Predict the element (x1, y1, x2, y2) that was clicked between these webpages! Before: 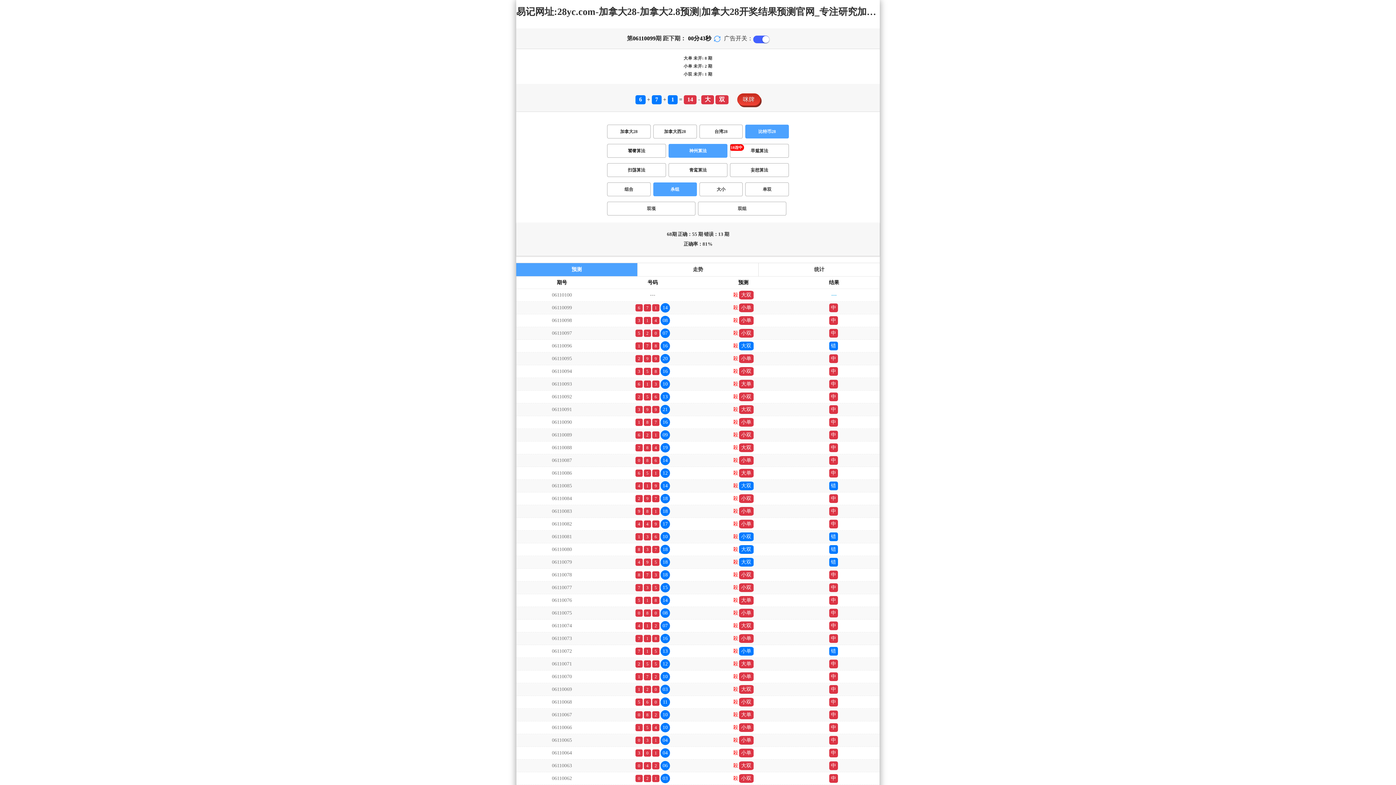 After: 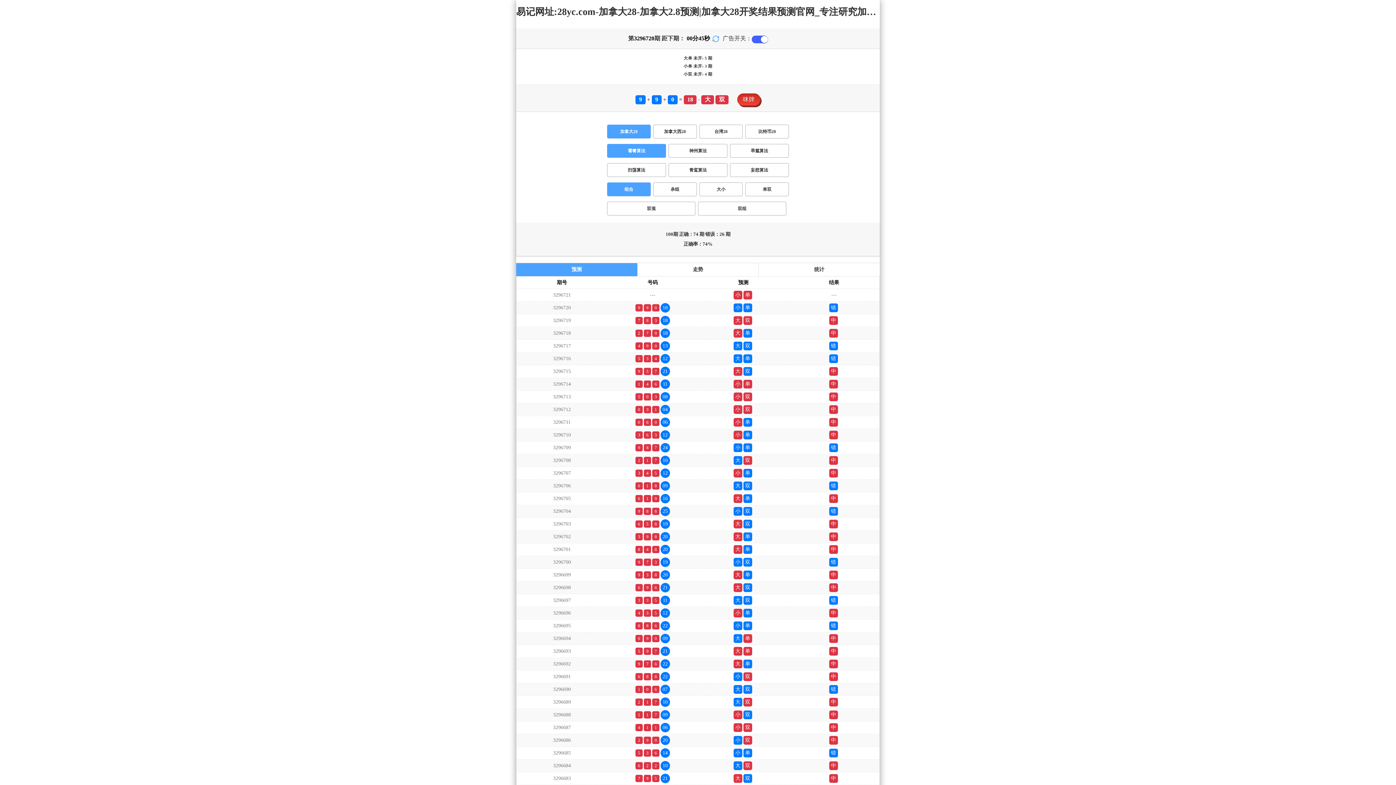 Action: bbox: (607, 124, 650, 138) label: 加拿大28